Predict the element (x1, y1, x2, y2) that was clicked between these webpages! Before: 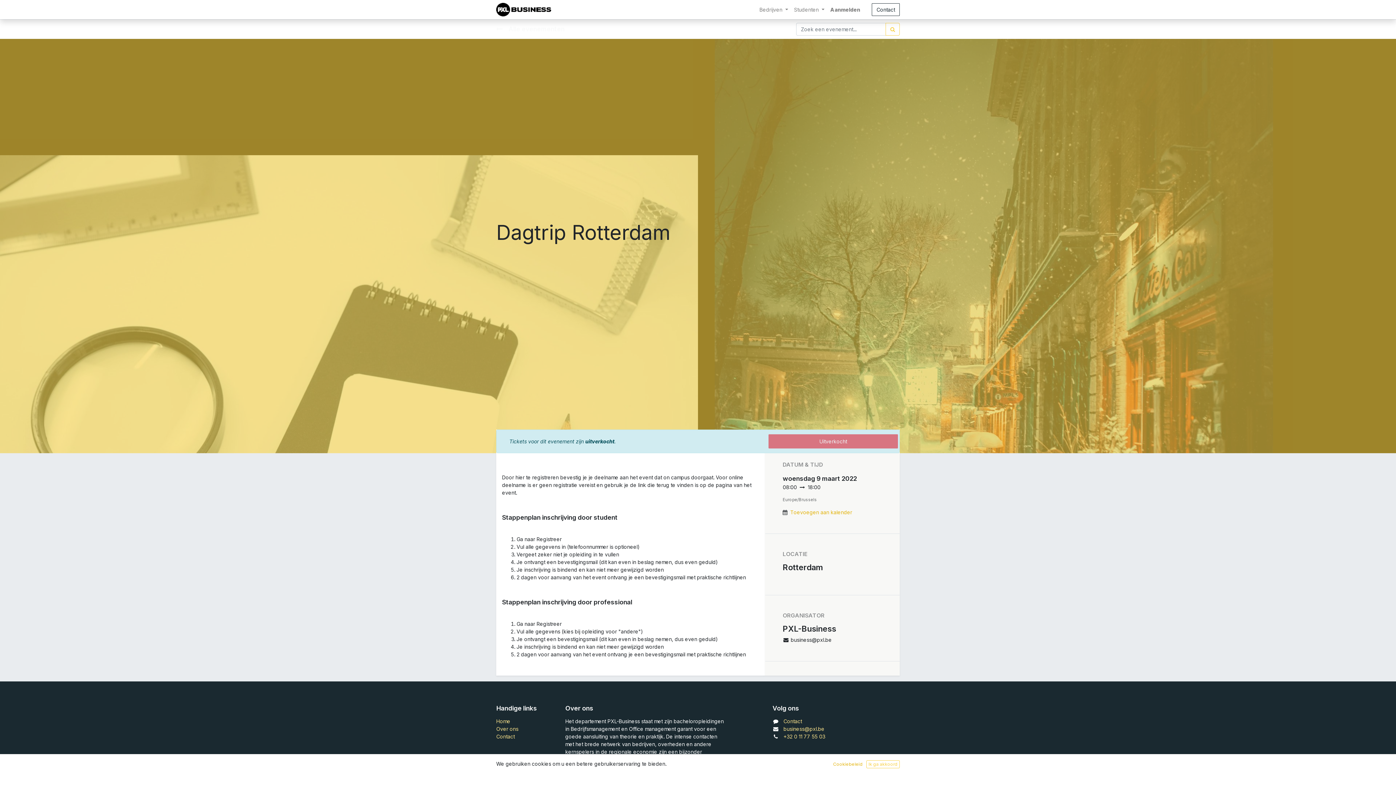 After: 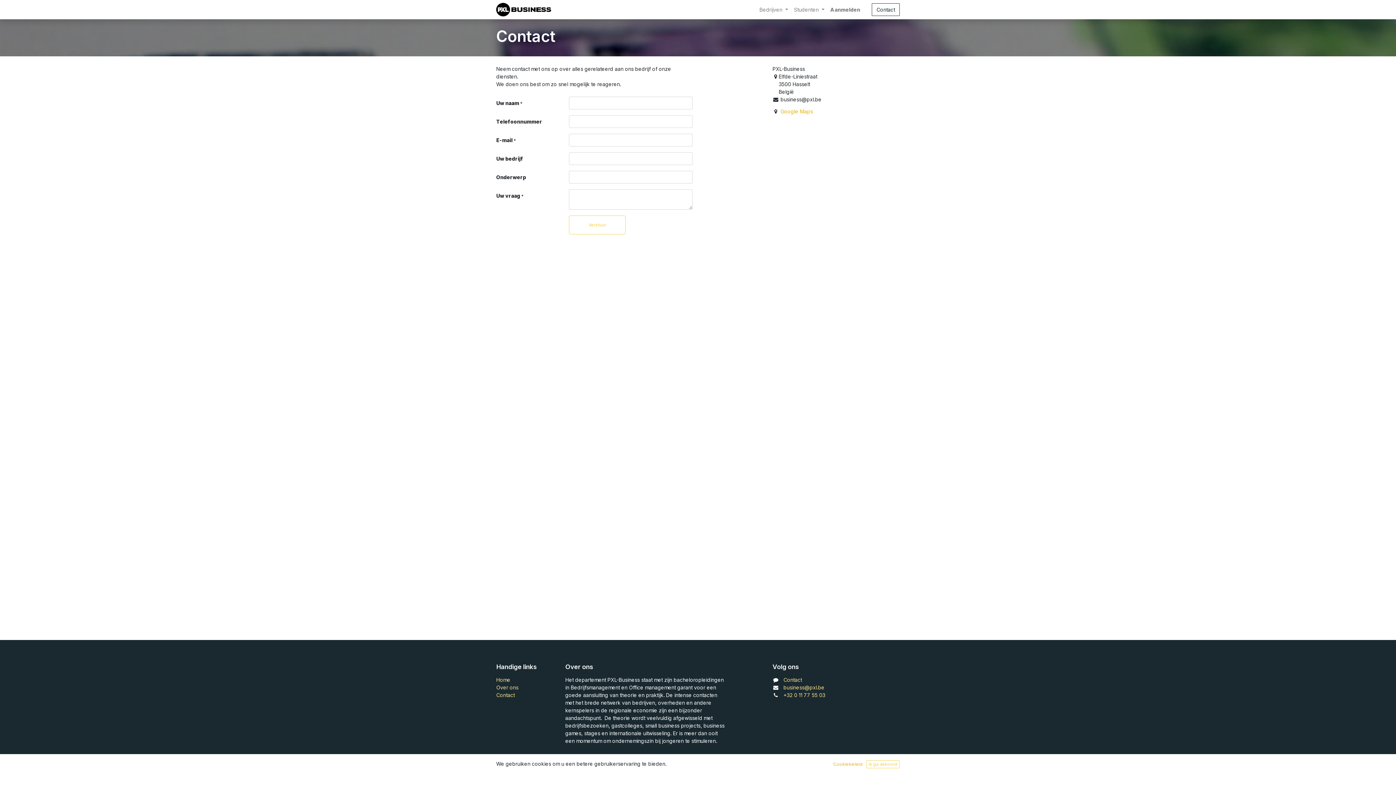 Action: bbox: (496, 733, 514, 739) label: Contact